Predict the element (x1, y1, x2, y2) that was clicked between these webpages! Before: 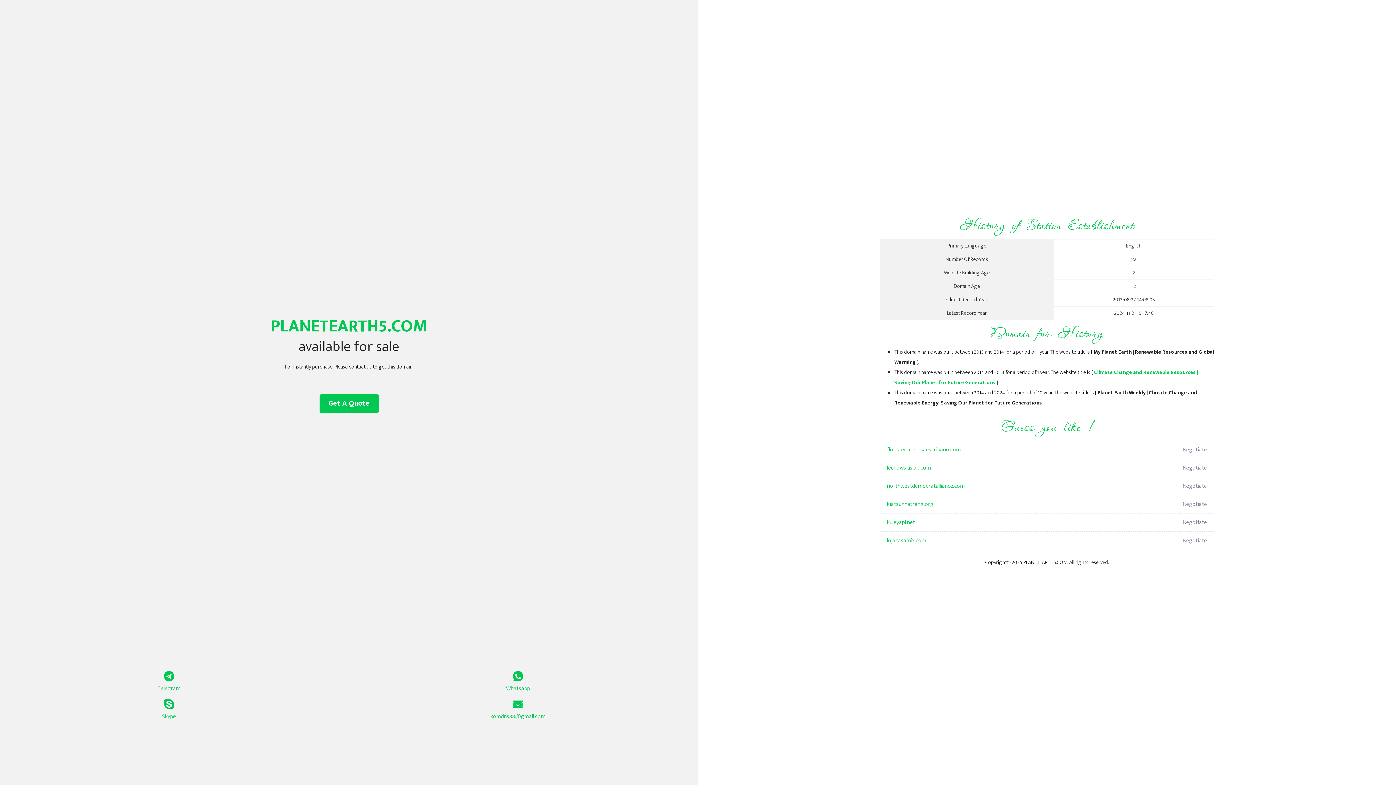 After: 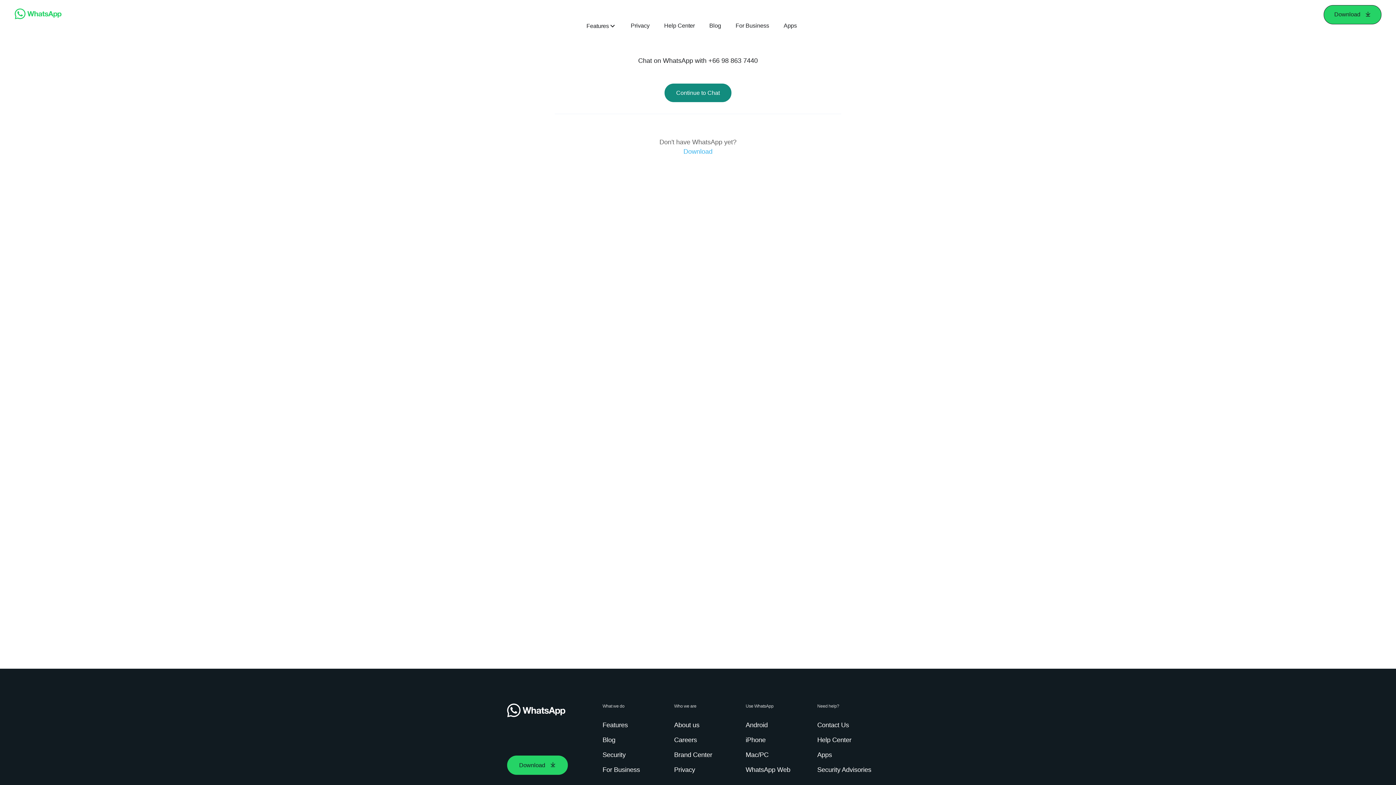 Action: label: Whatsapp bbox: (349, 671, 687, 693)